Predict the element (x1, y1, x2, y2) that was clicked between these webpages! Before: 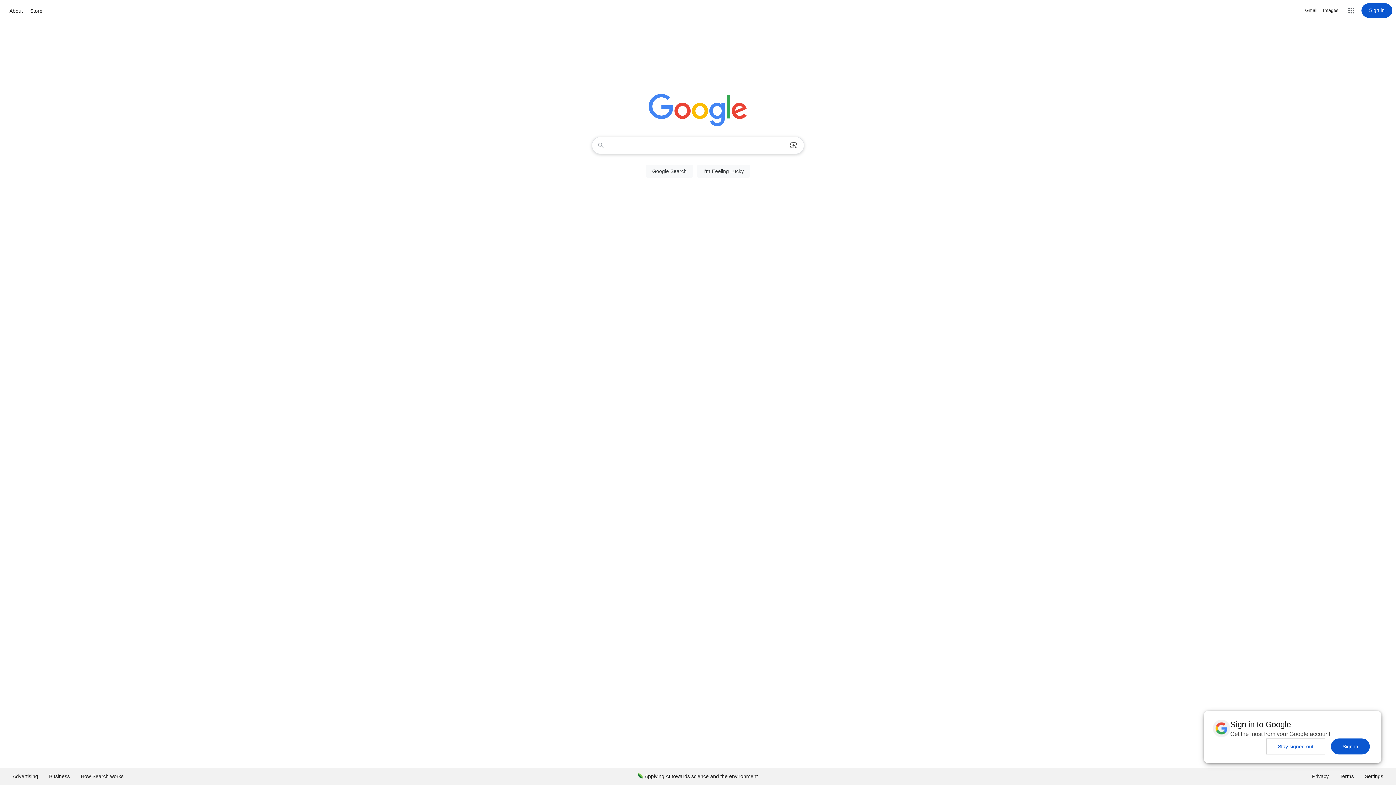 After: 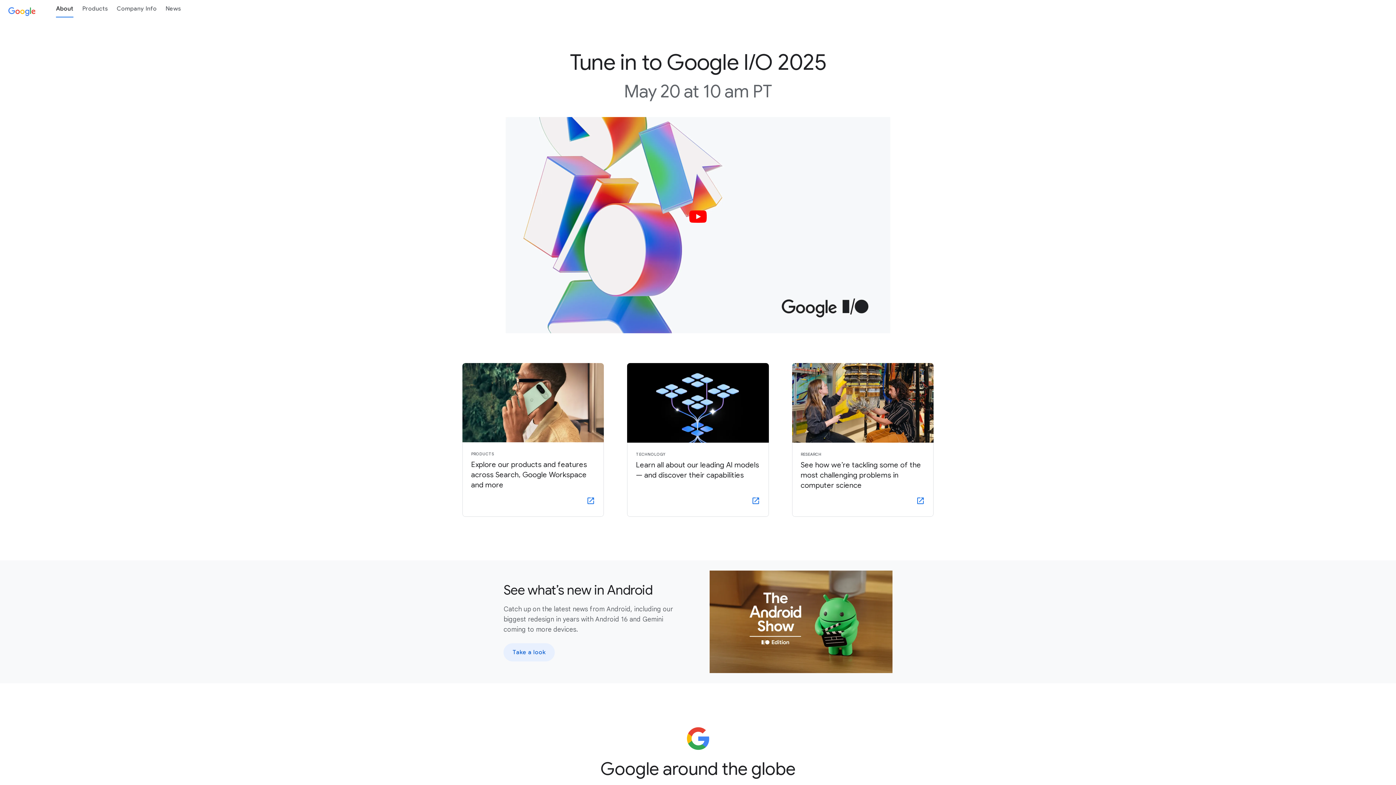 Action: bbox: (7, 6, 24, 15) label: About